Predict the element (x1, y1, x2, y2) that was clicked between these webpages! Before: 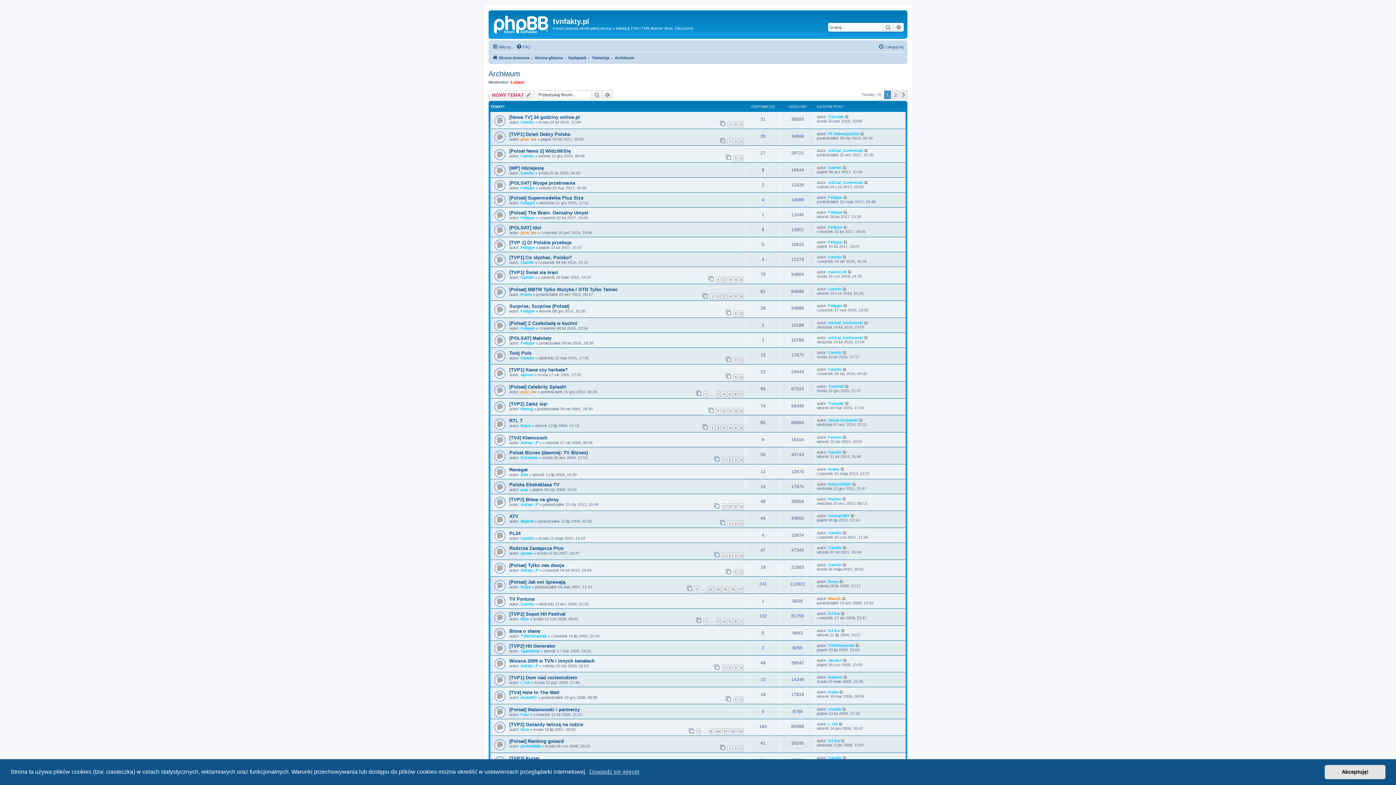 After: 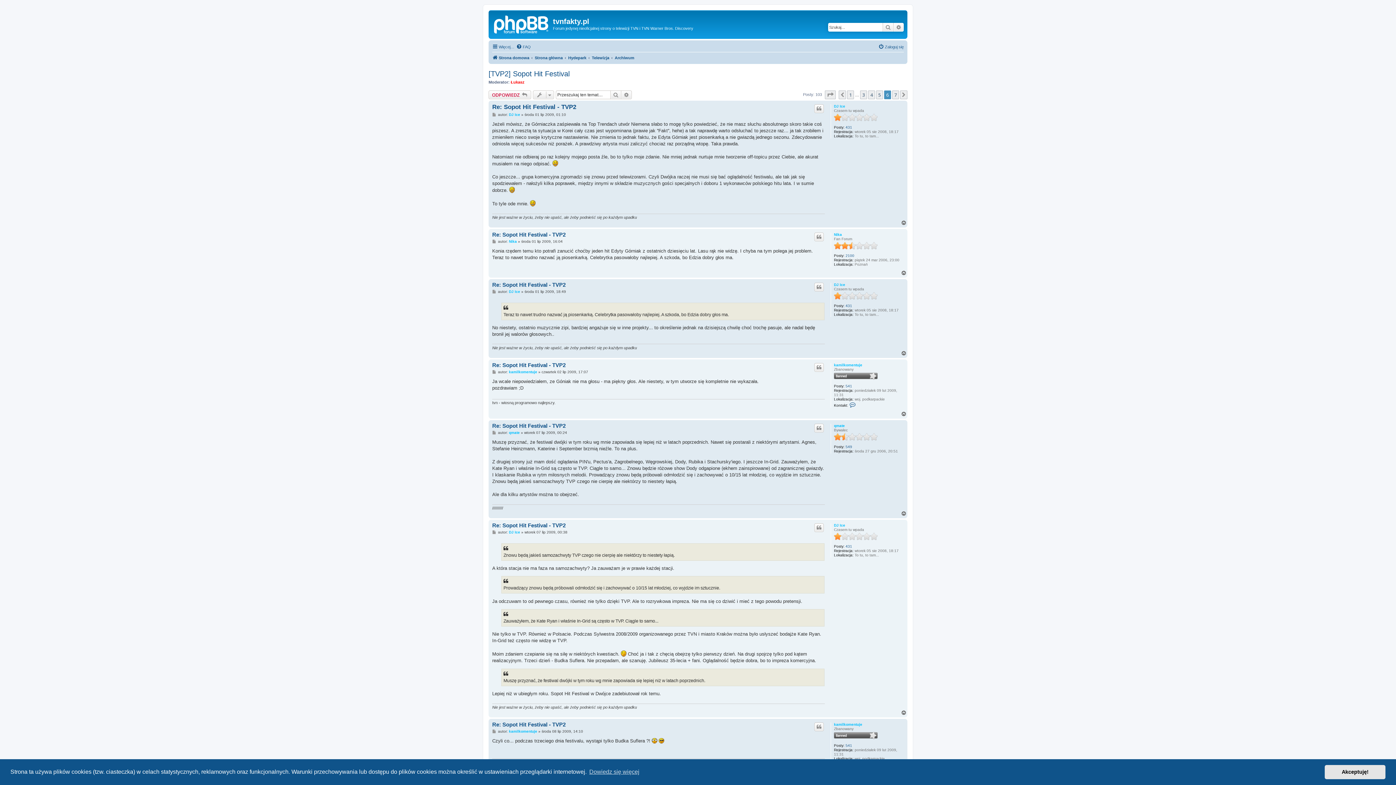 Action: label: 6 bbox: (733, 618, 738, 624)